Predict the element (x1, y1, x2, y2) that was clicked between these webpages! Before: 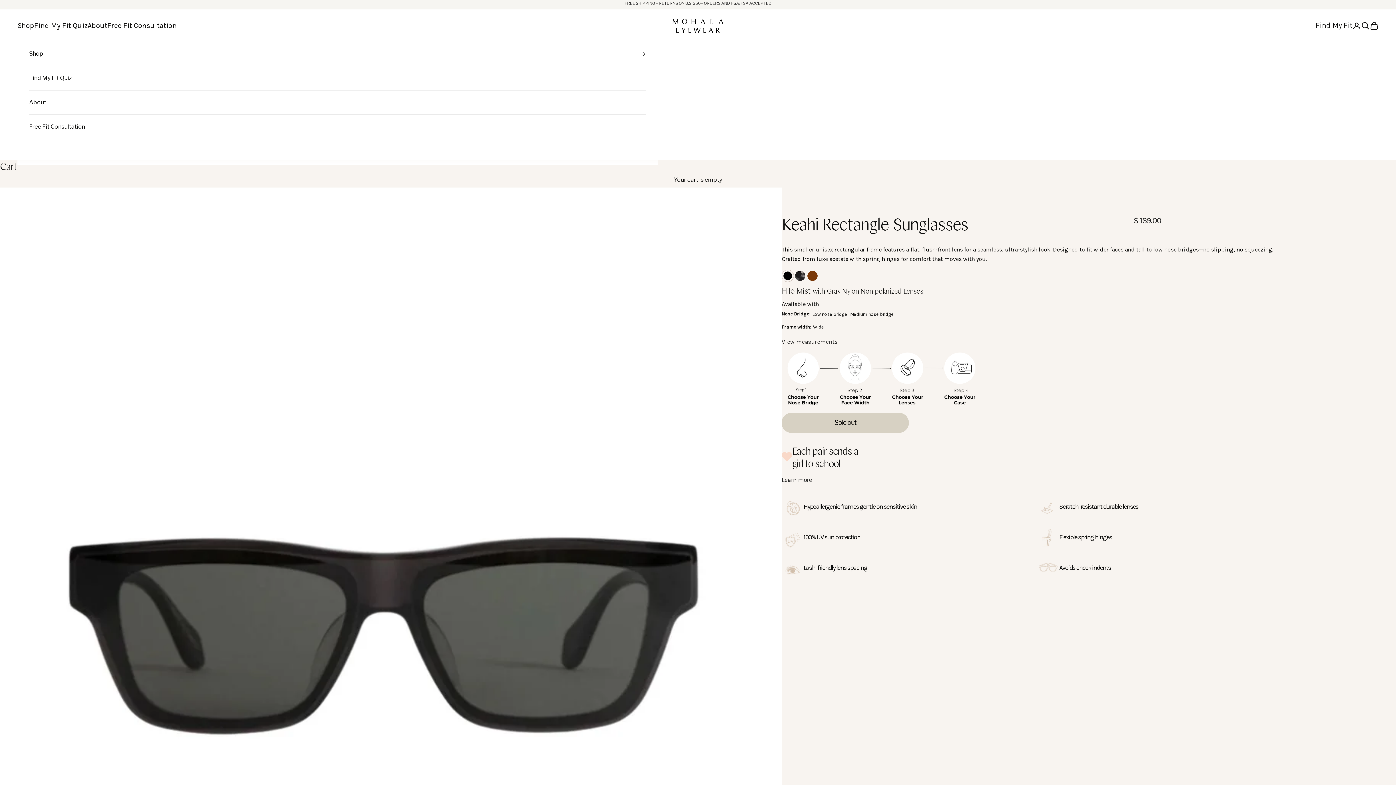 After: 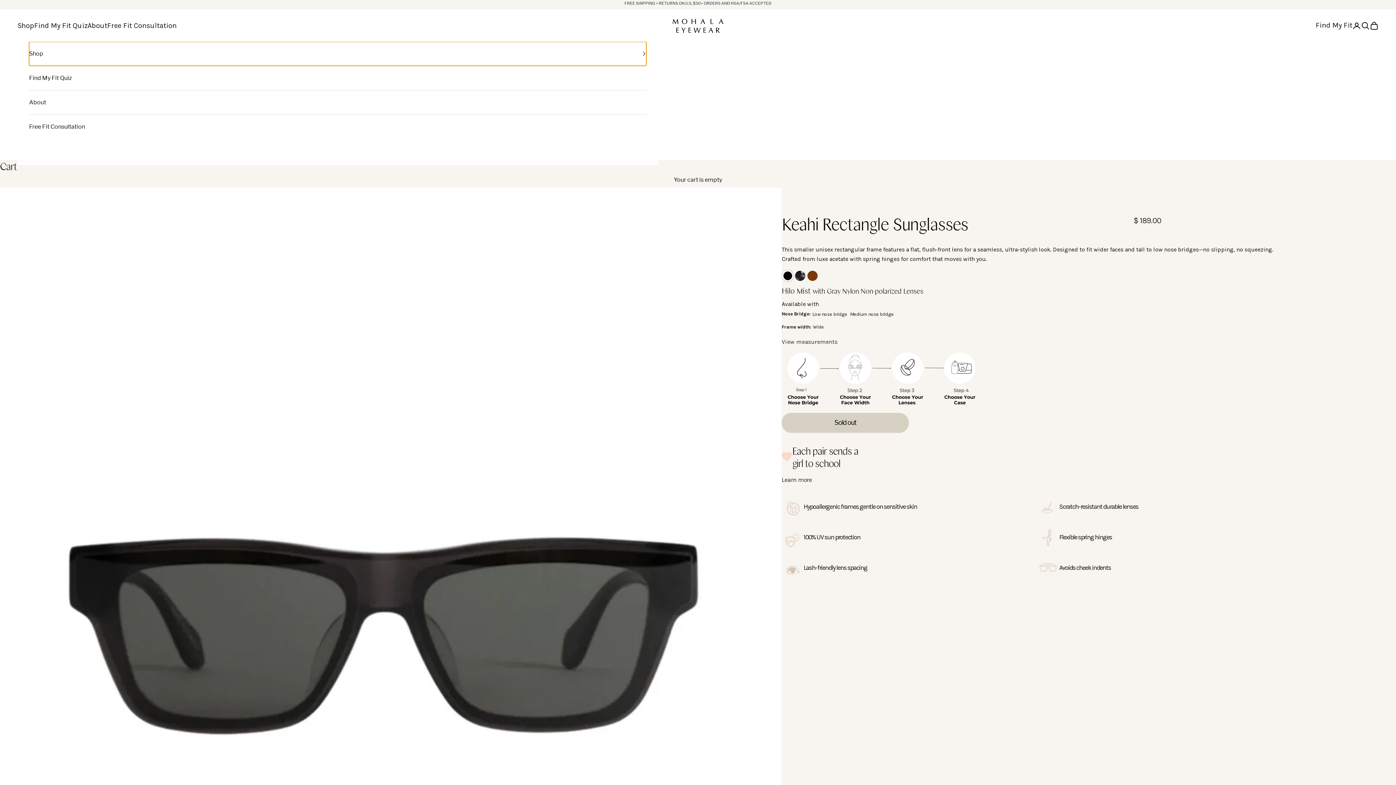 Action: label: Shop bbox: (29, 41, 646, 65)